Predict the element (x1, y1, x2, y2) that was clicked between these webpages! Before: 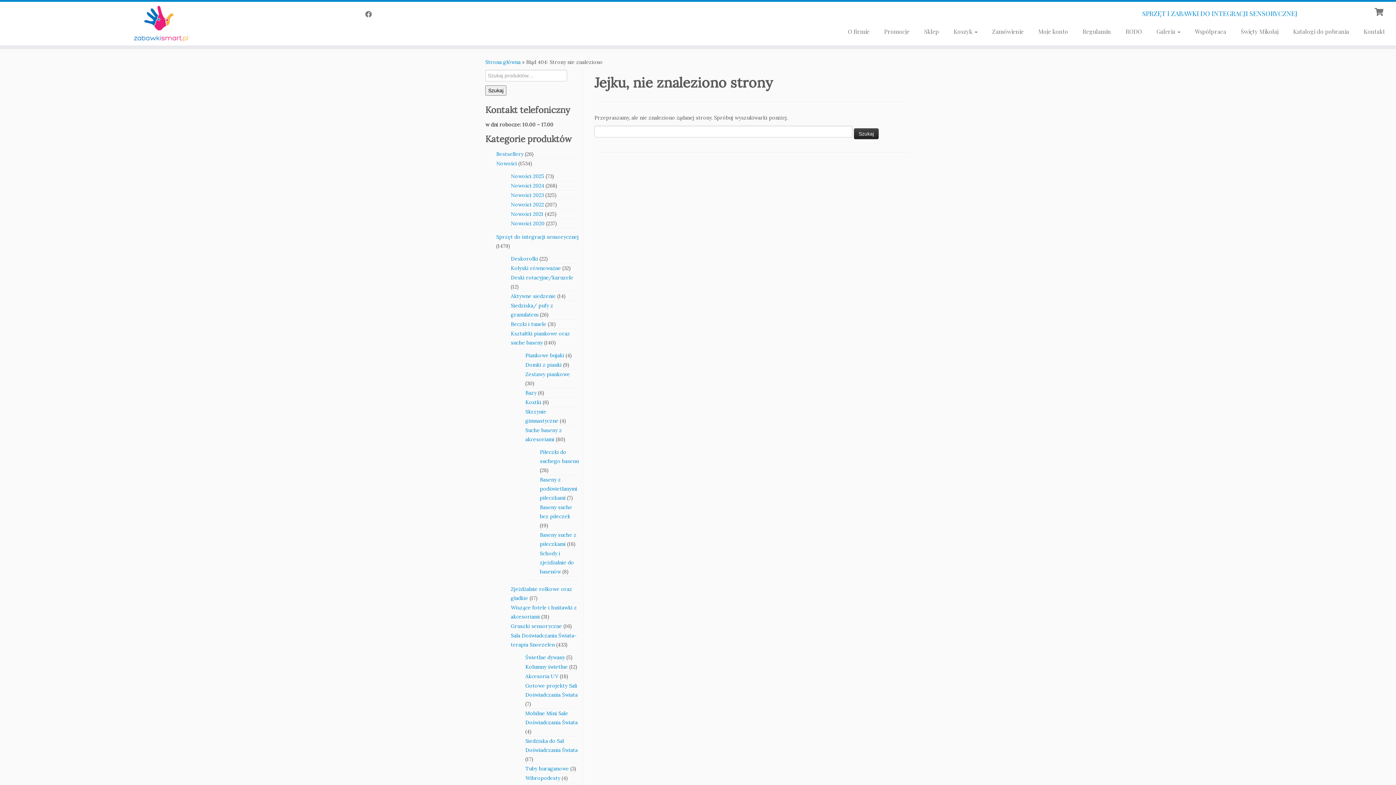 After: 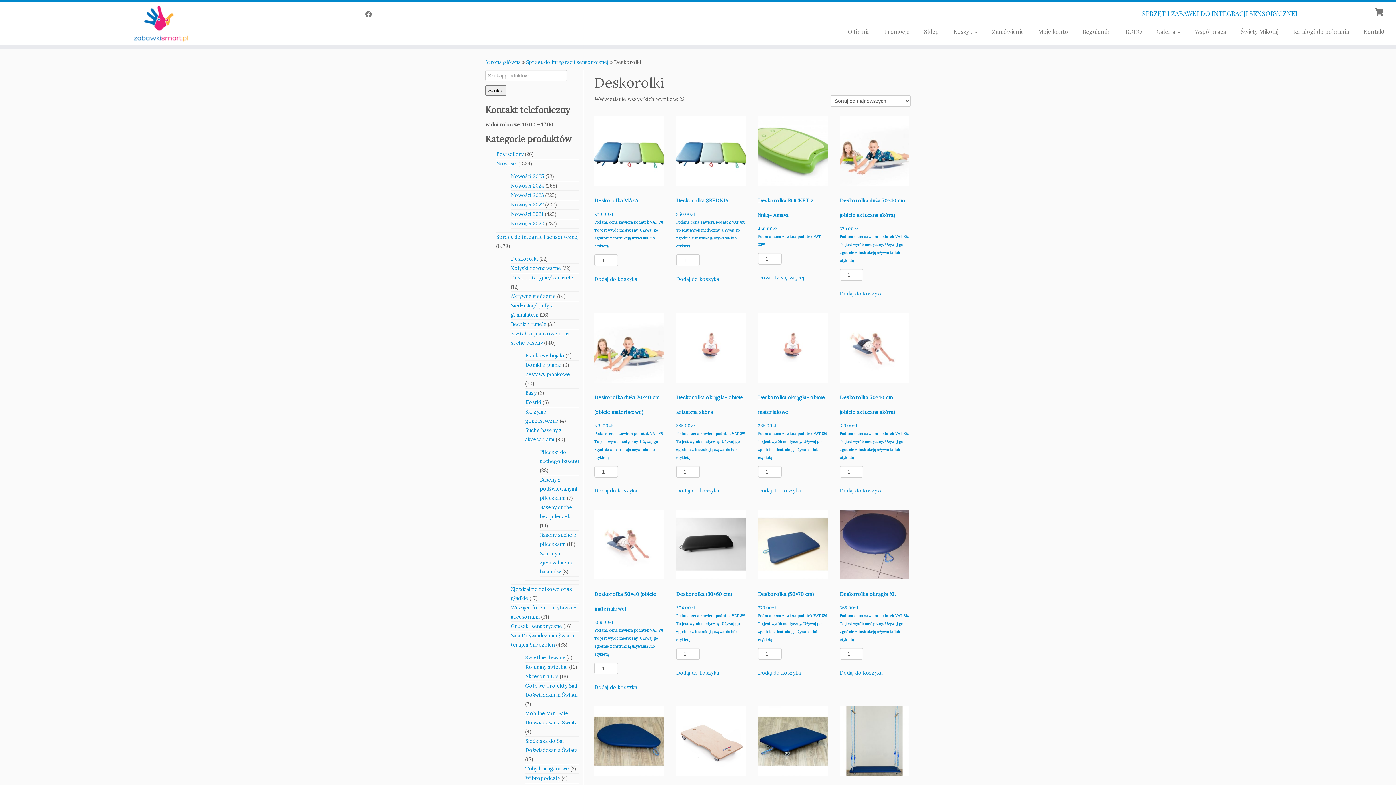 Action: bbox: (510, 244, 538, 250) label: Deskorolki